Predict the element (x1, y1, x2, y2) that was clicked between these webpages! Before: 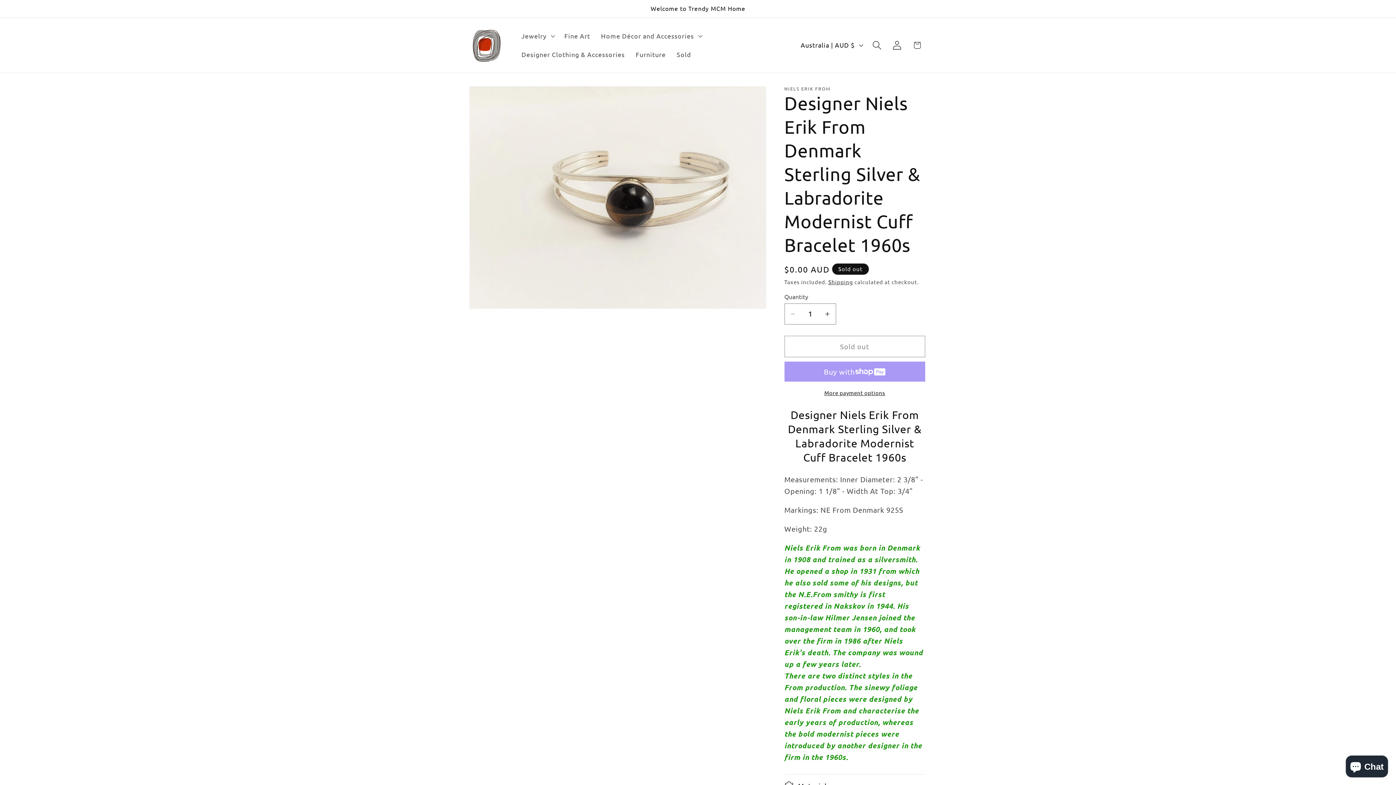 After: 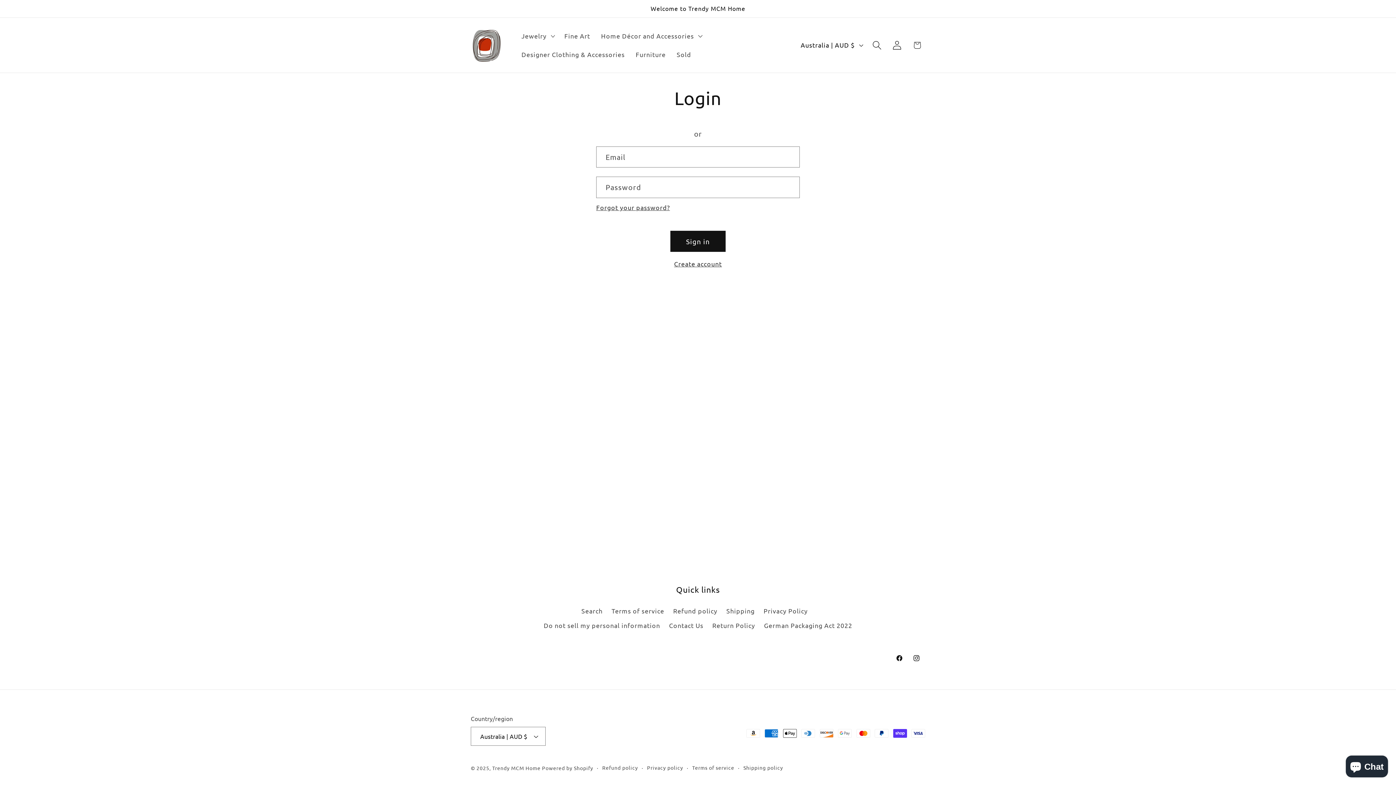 Action: bbox: (887, 35, 907, 55) label: Log in